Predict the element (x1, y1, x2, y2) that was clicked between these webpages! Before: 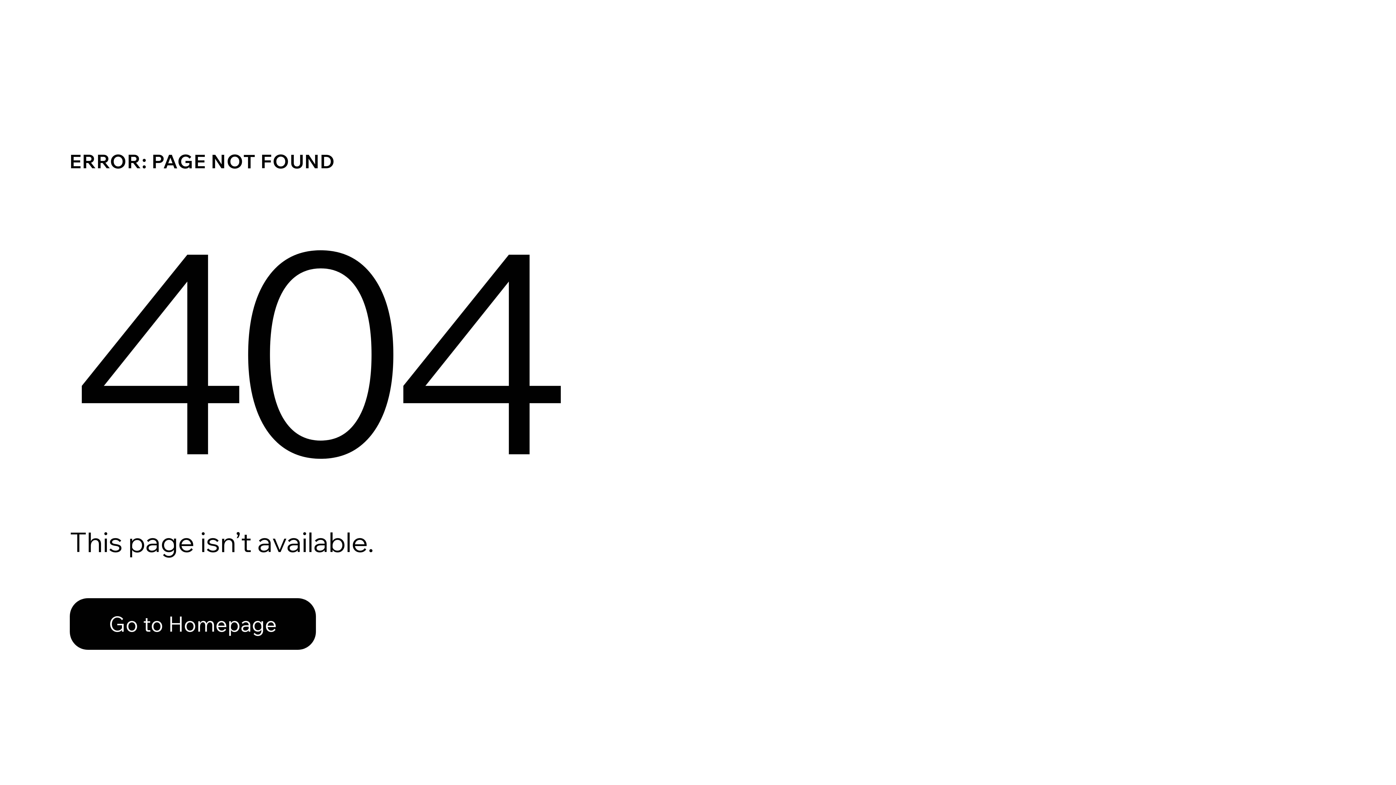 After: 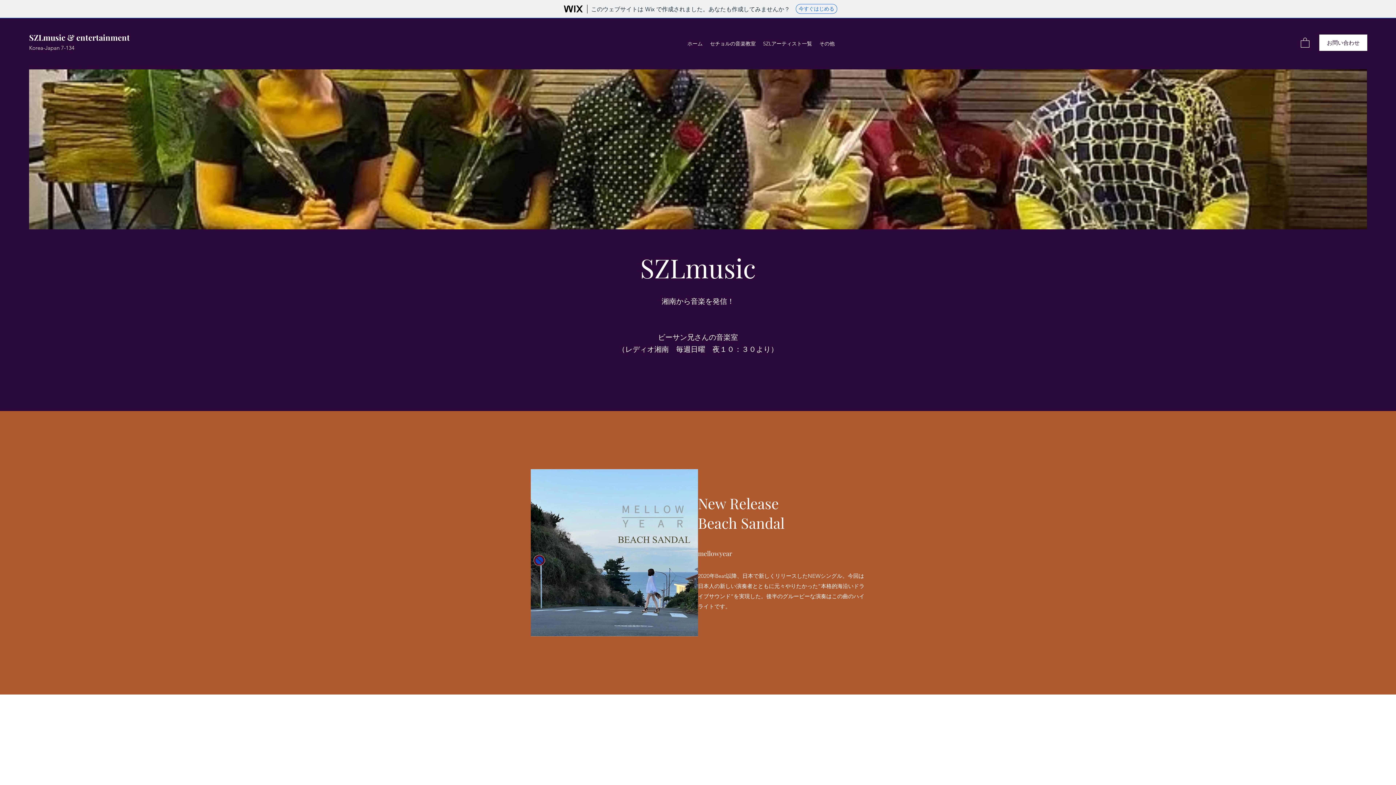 Action: label: Go to Homepage bbox: (69, 582, 768, 659)